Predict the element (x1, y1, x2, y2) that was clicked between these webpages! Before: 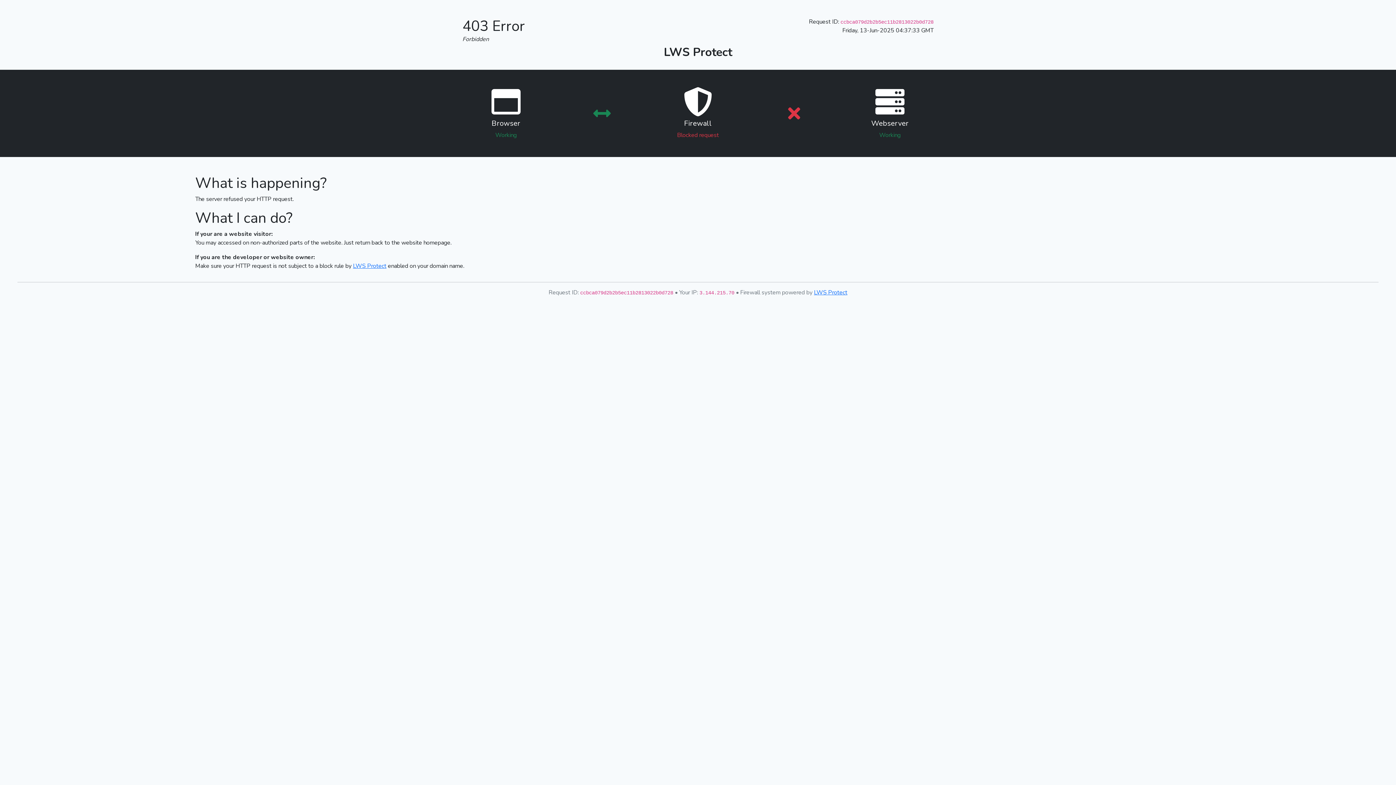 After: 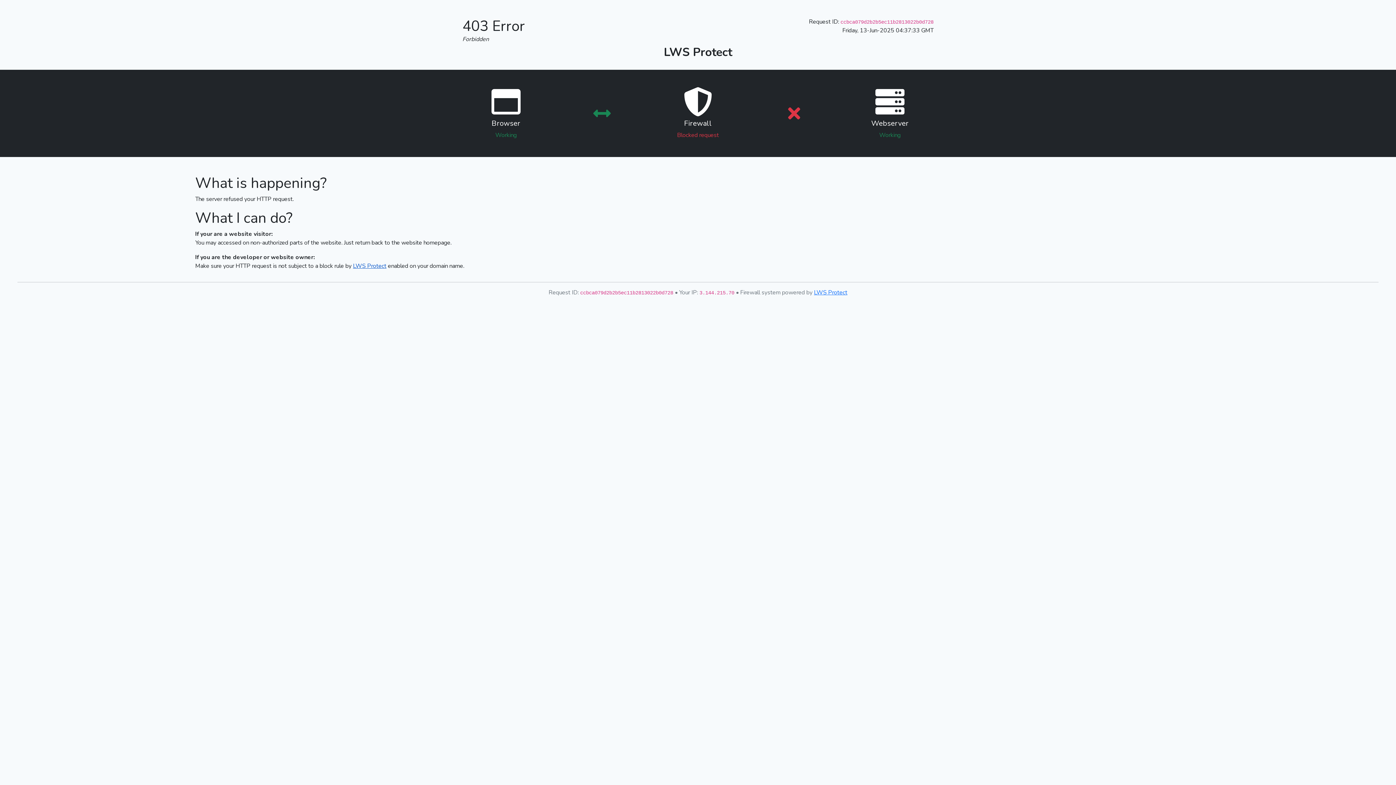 Action: label: LWS Protect bbox: (353, 262, 386, 270)